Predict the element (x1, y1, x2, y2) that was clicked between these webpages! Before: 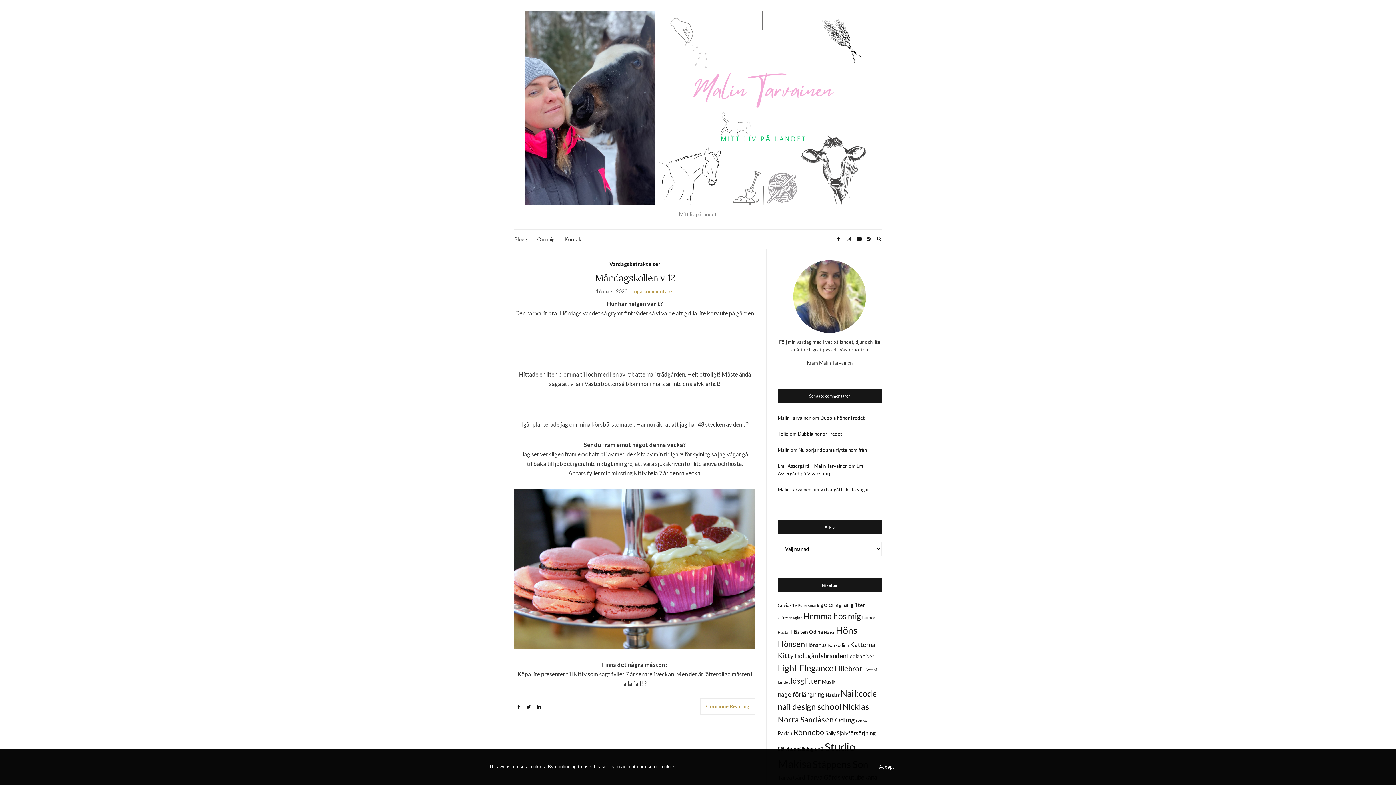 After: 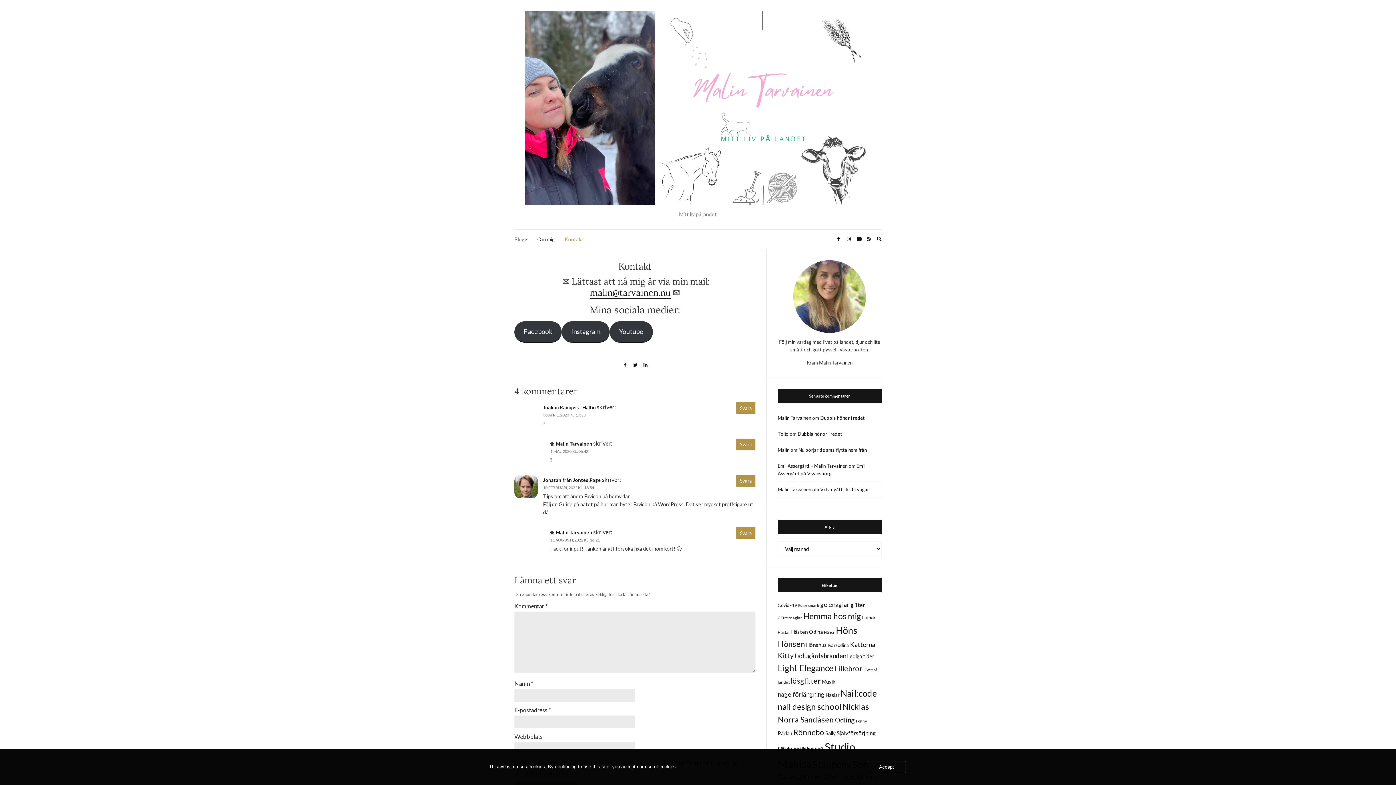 Action: label: Kontakt bbox: (564, 235, 583, 243)